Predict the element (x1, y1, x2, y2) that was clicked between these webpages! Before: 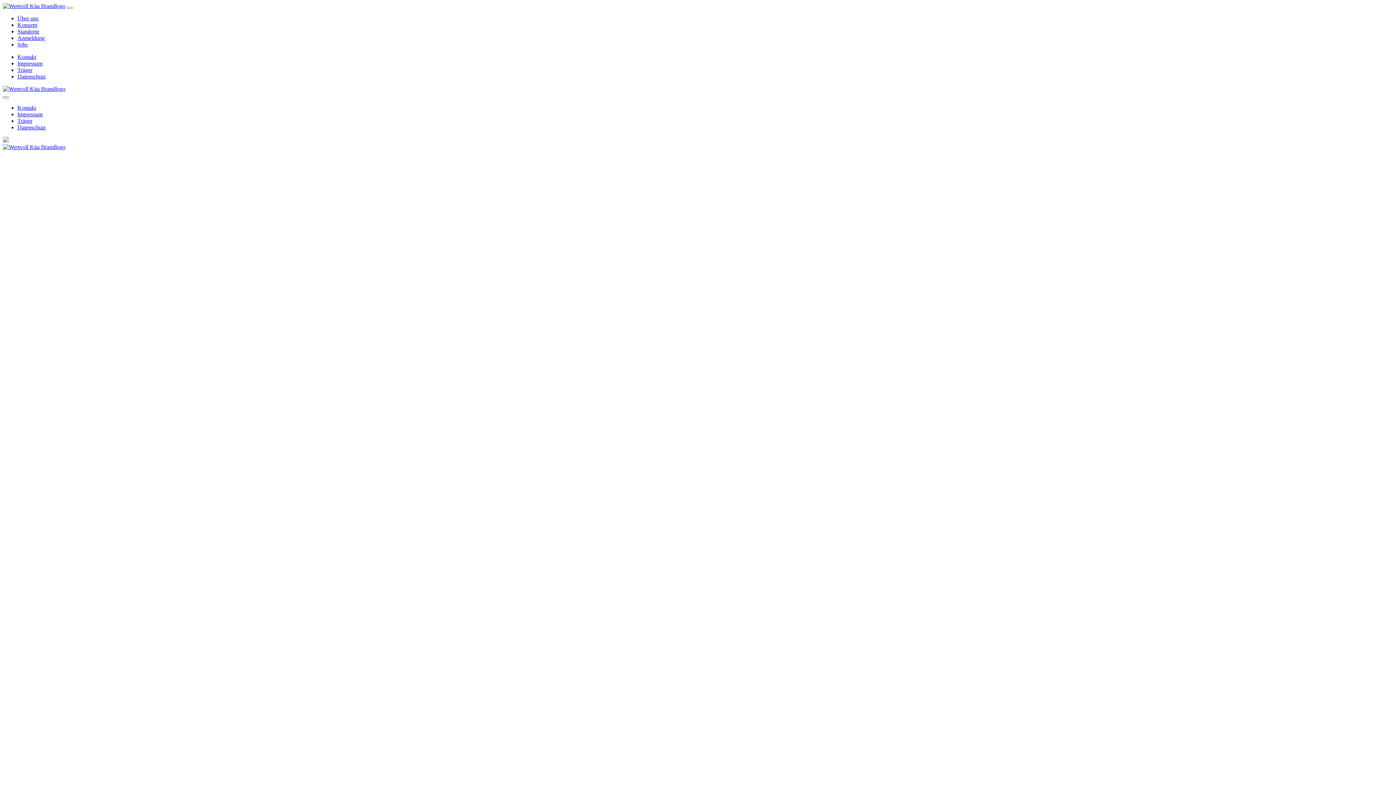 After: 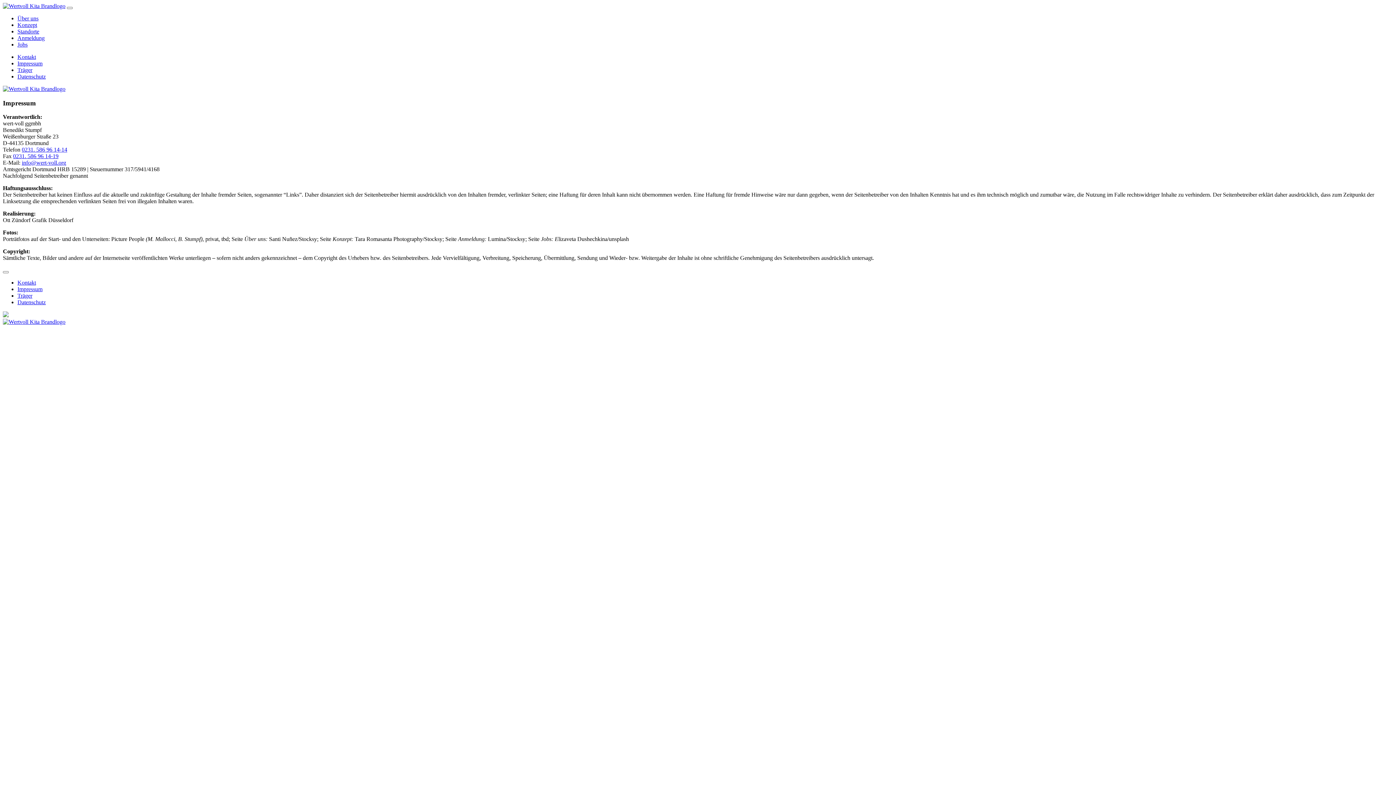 Action: bbox: (17, 111, 42, 117) label: Impressum